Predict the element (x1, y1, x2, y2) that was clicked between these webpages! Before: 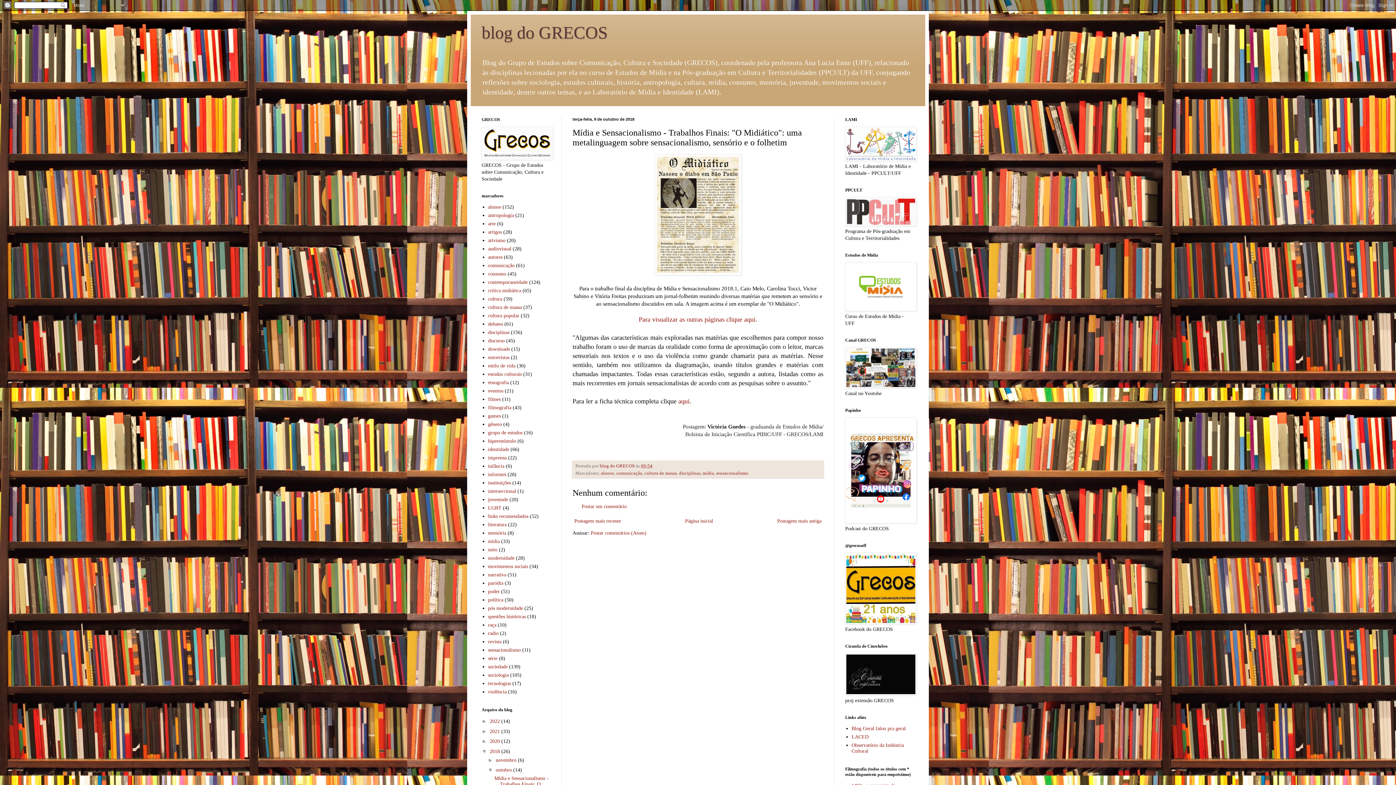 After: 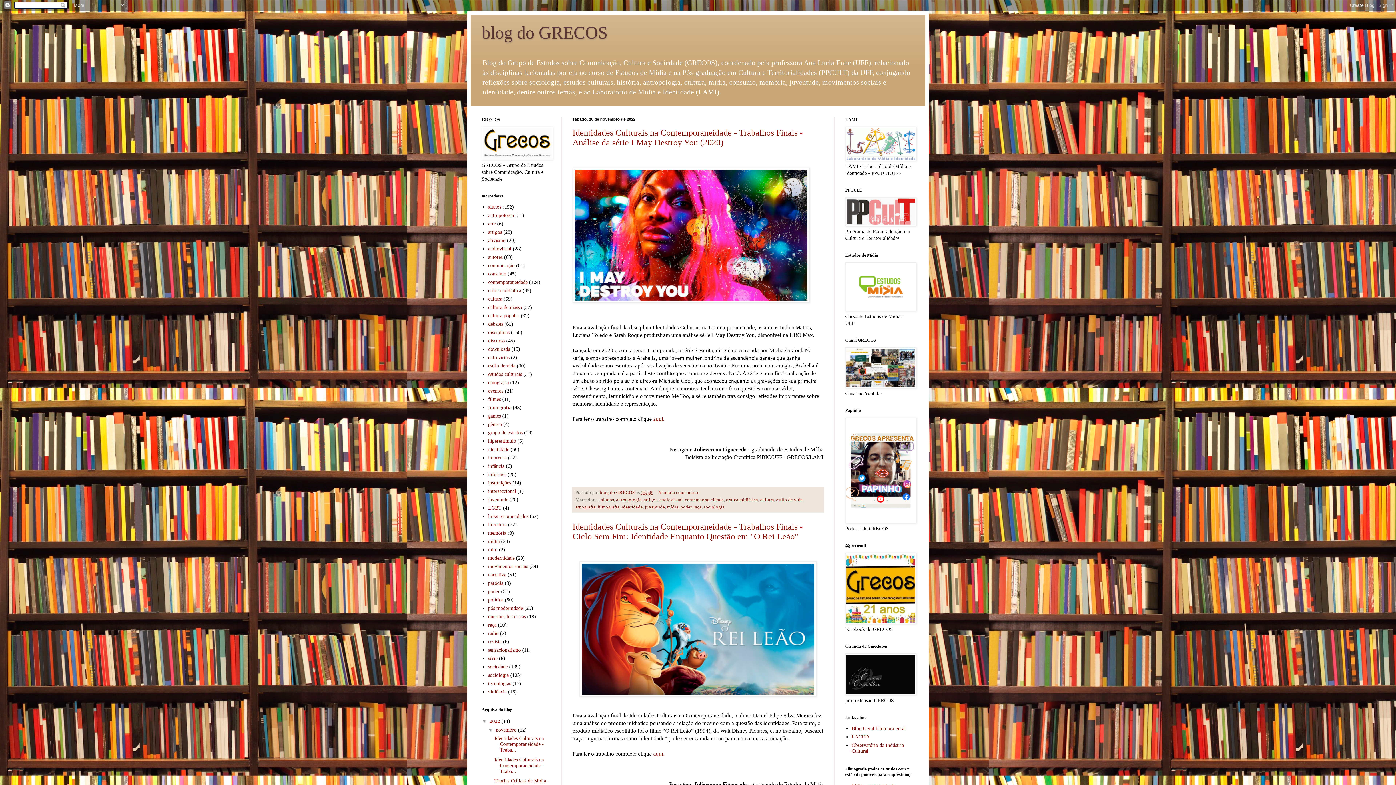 Action: bbox: (489, 719, 501, 724) label: 2022 